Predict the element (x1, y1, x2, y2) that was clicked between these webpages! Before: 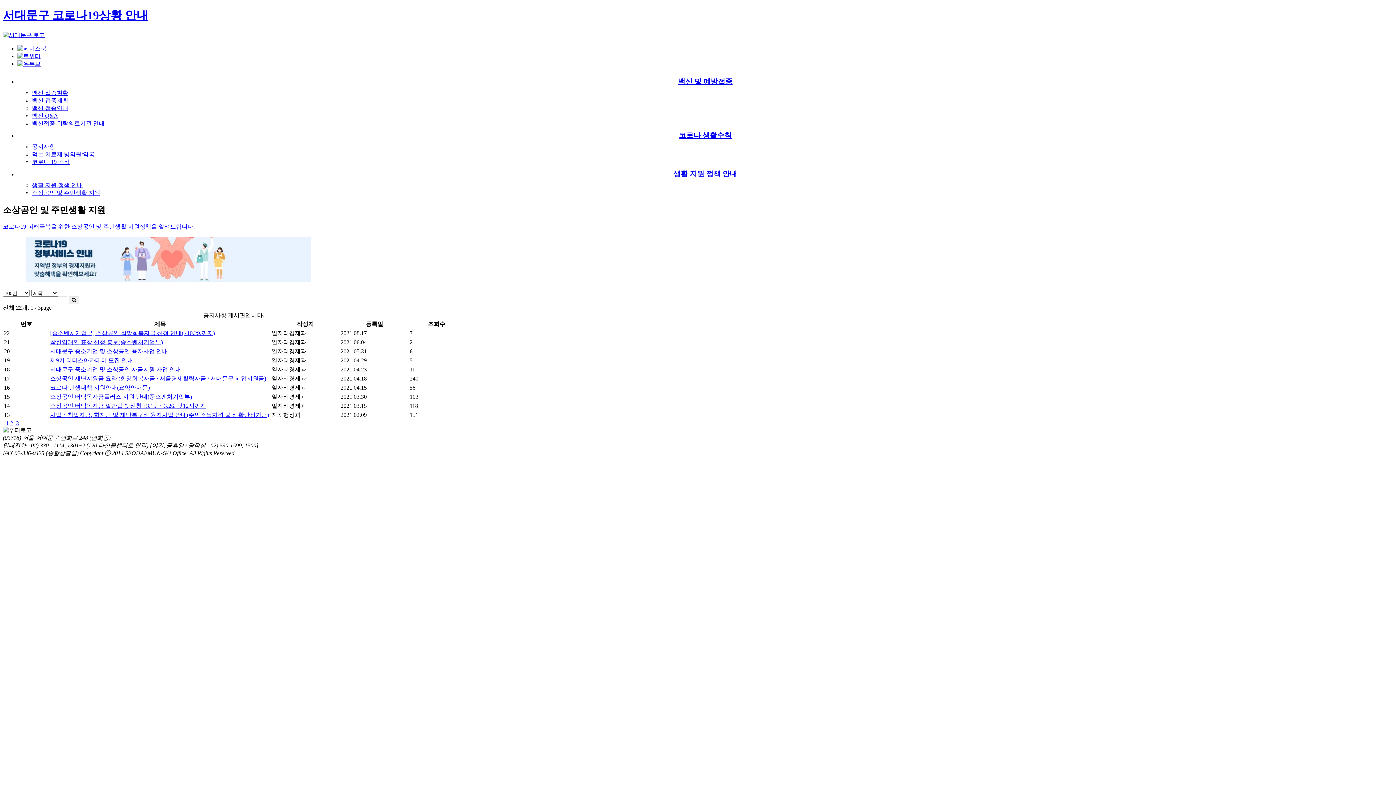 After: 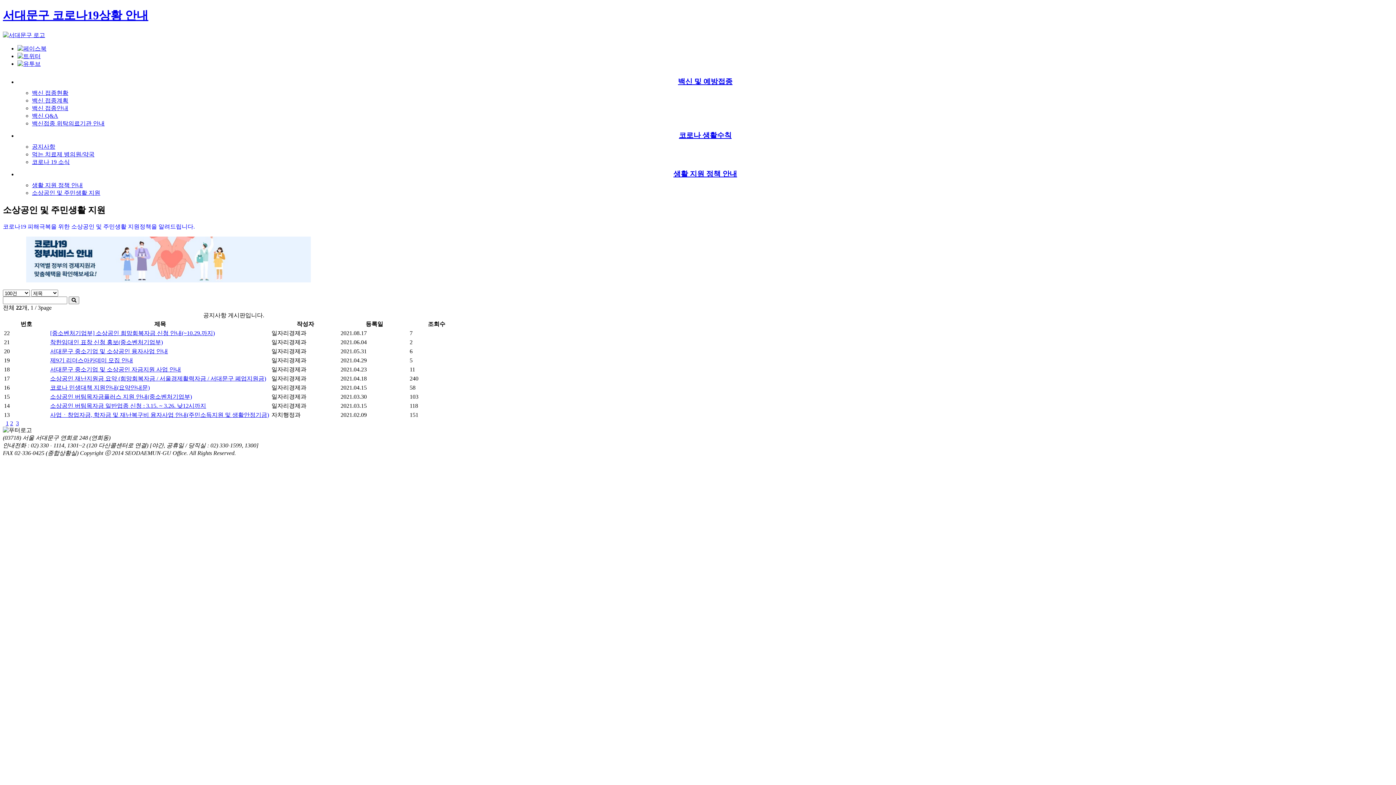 Action: bbox: (17, 45, 46, 51)